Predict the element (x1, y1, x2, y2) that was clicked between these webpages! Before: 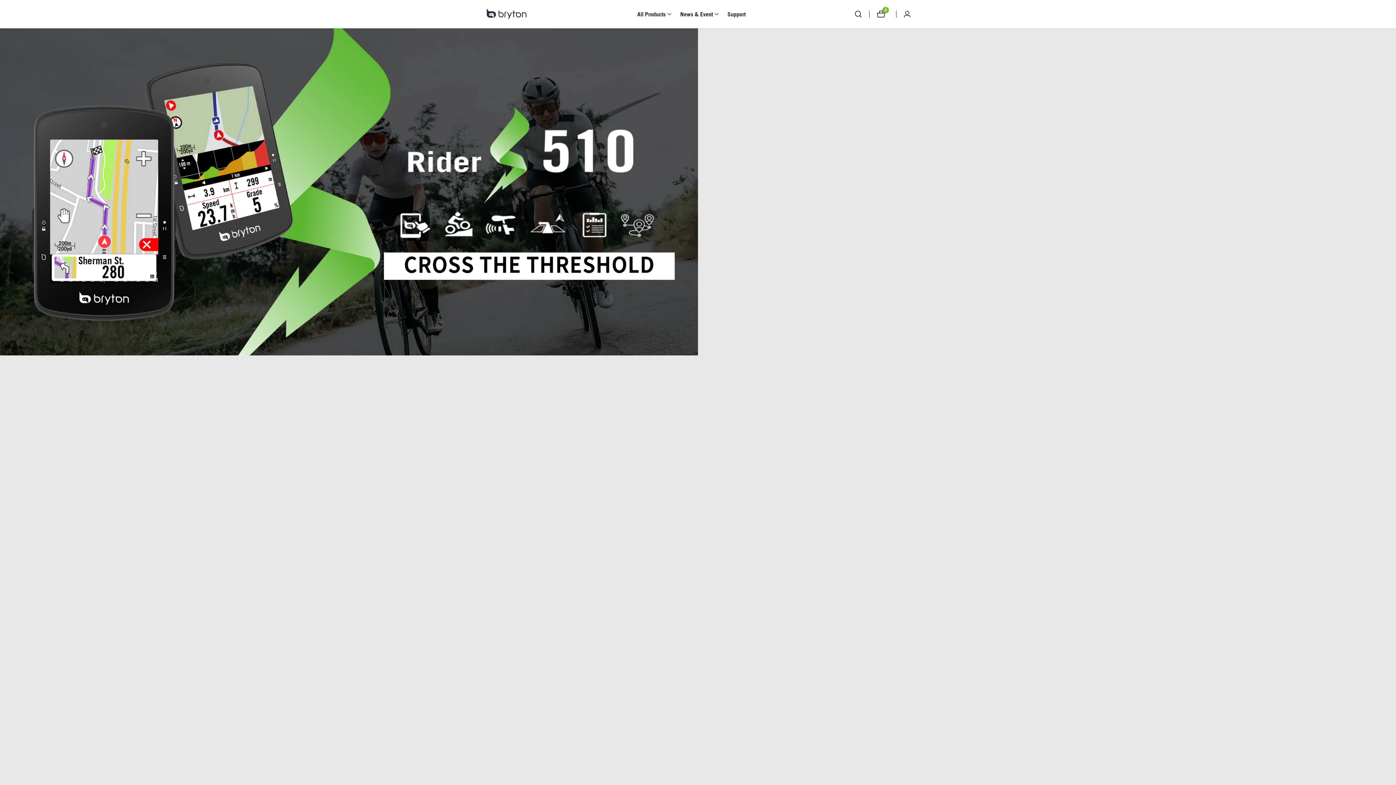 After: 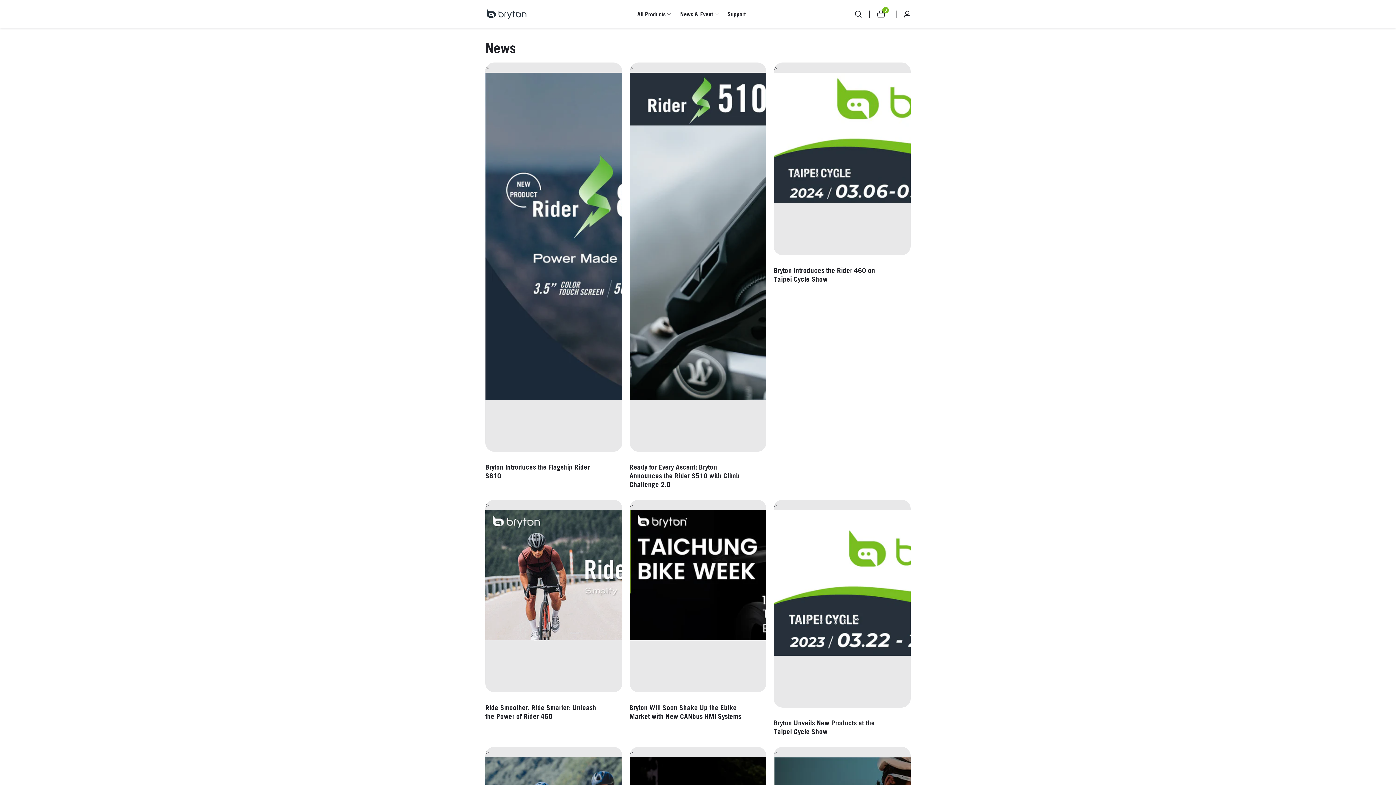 Action: bbox: (658, 0, 691, 28) label: News & Event